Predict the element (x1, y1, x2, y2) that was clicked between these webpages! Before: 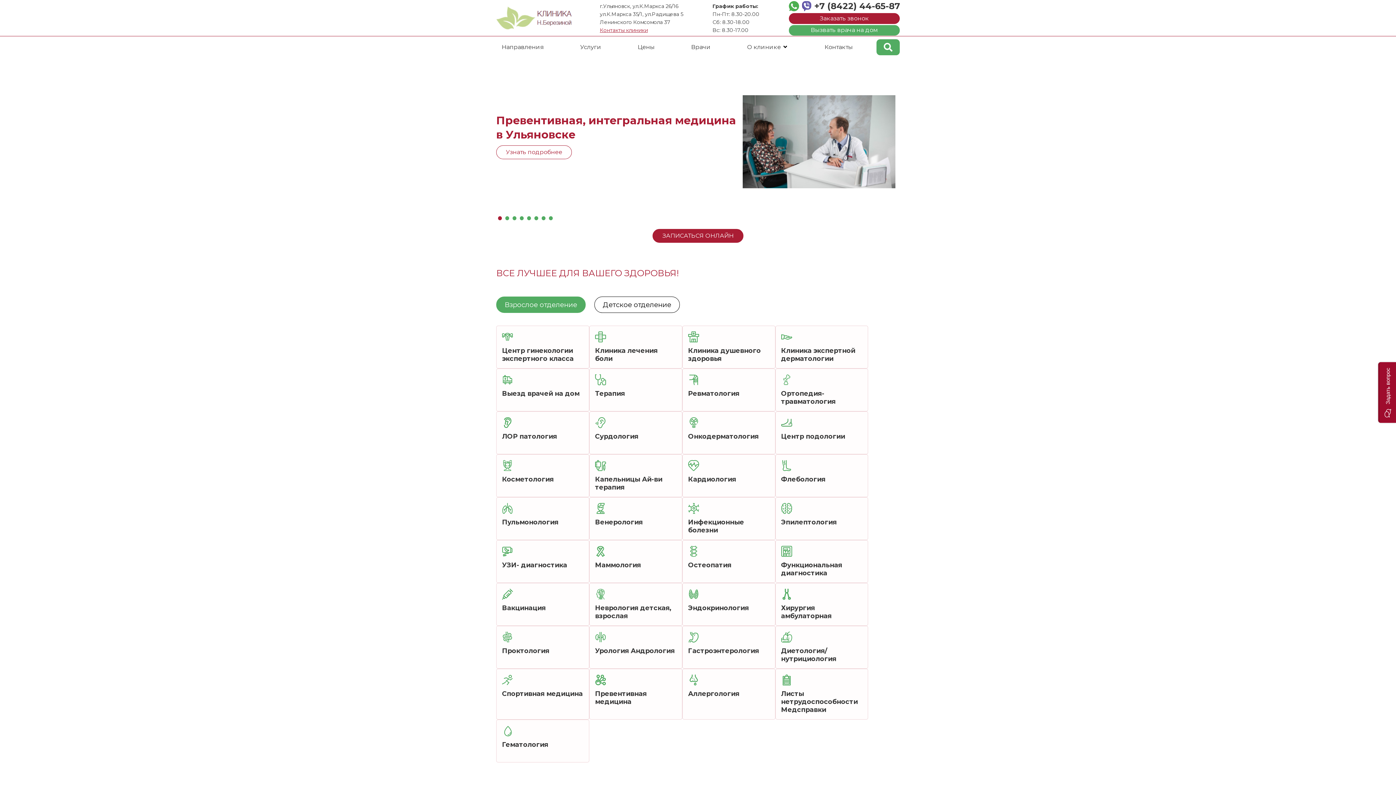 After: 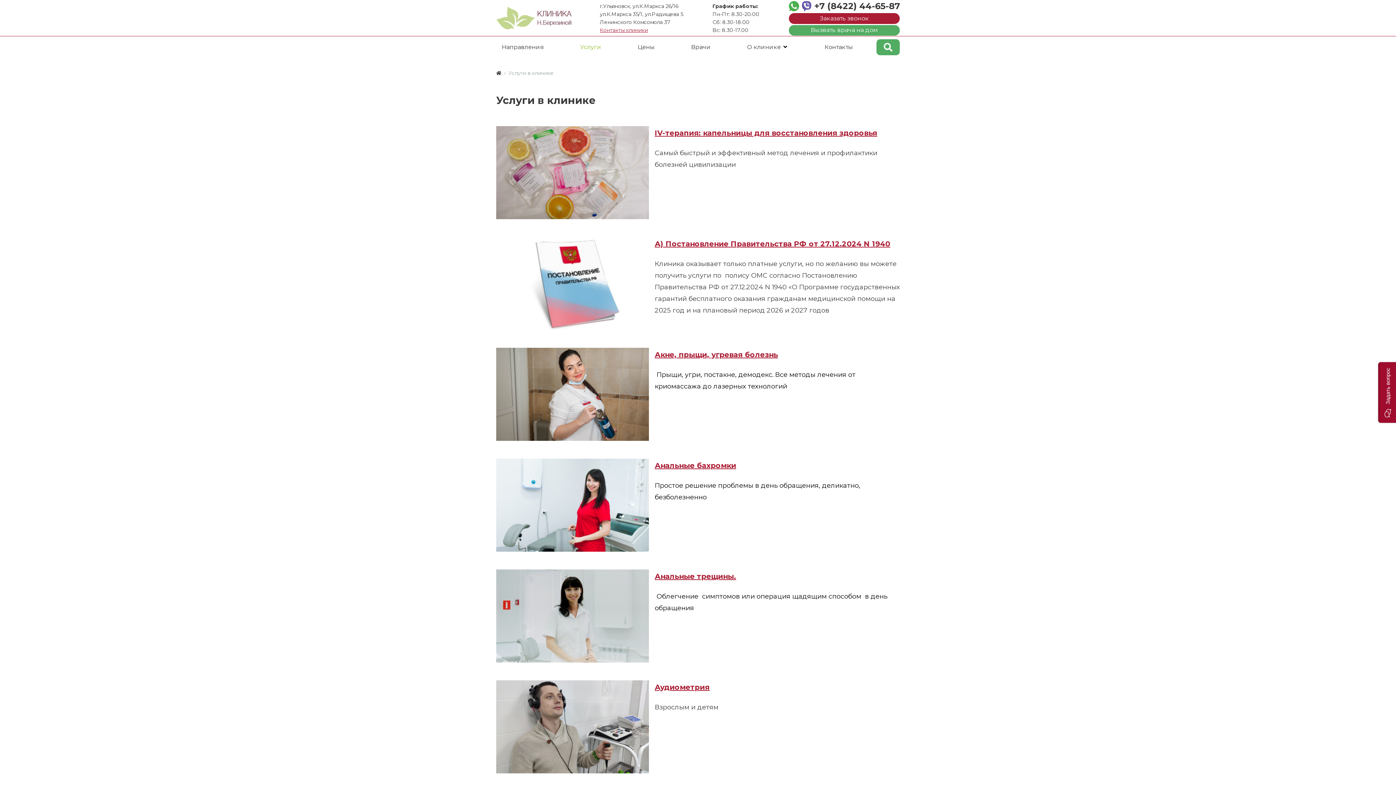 Action: bbox: (580, 42, 601, 52) label: Услуги